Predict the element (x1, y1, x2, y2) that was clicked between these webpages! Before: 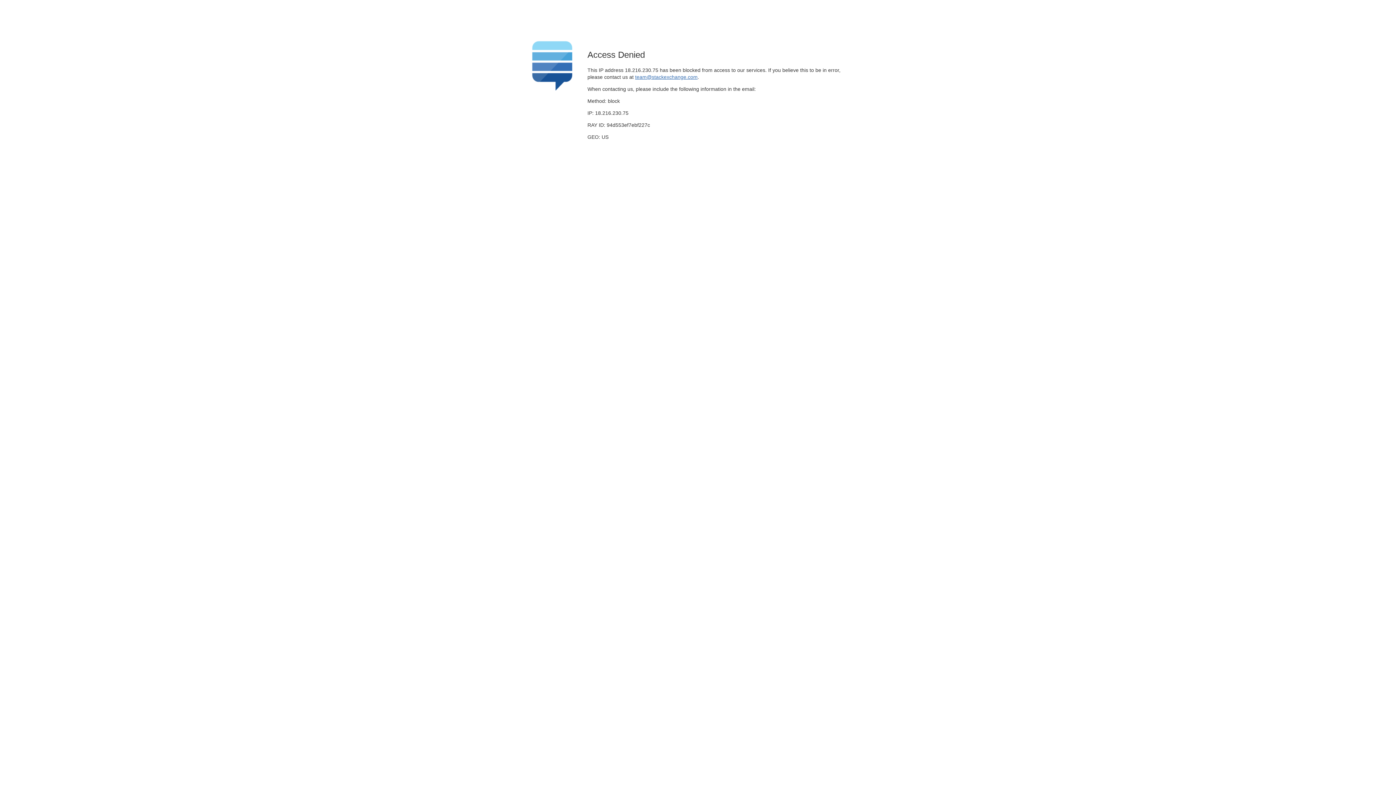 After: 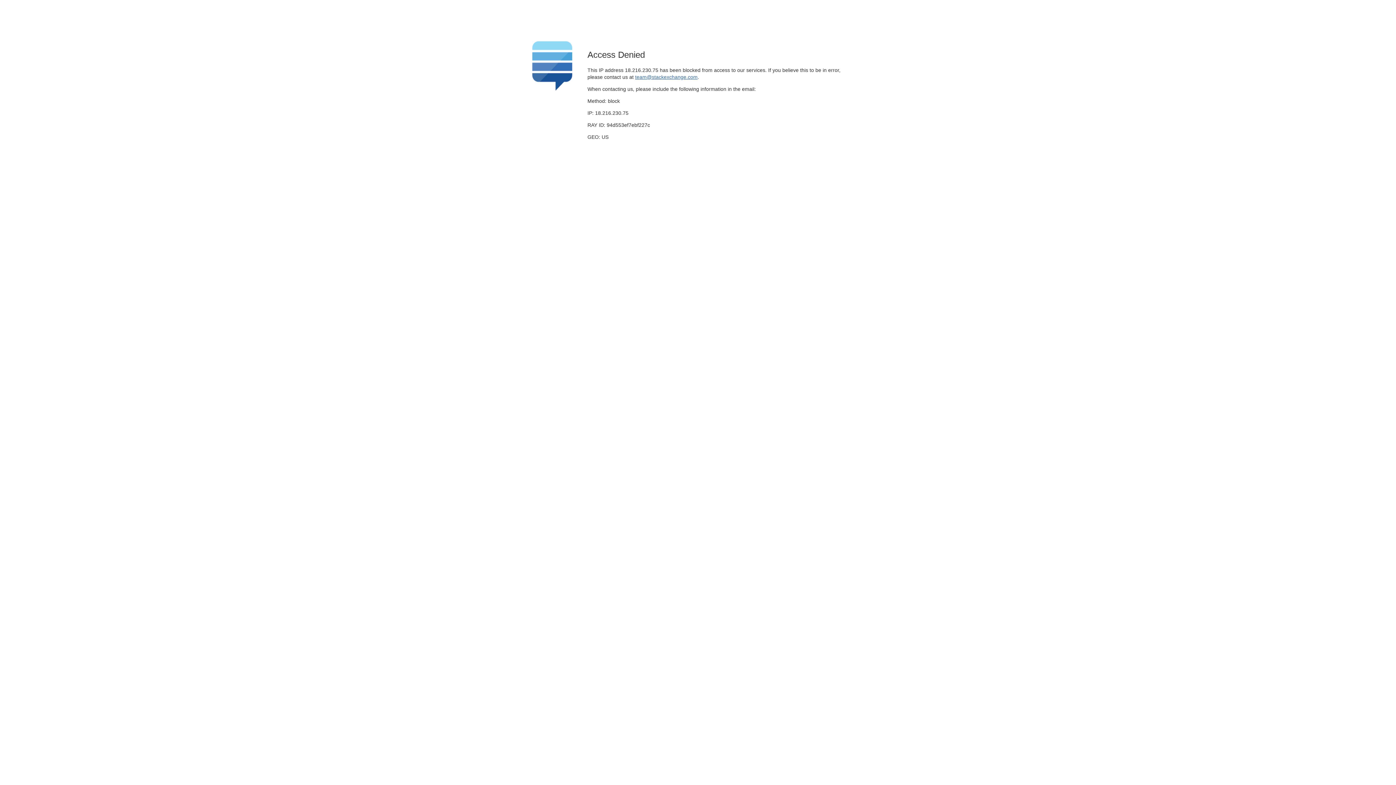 Action: label: team@stackexchange.com bbox: (635, 74, 697, 79)